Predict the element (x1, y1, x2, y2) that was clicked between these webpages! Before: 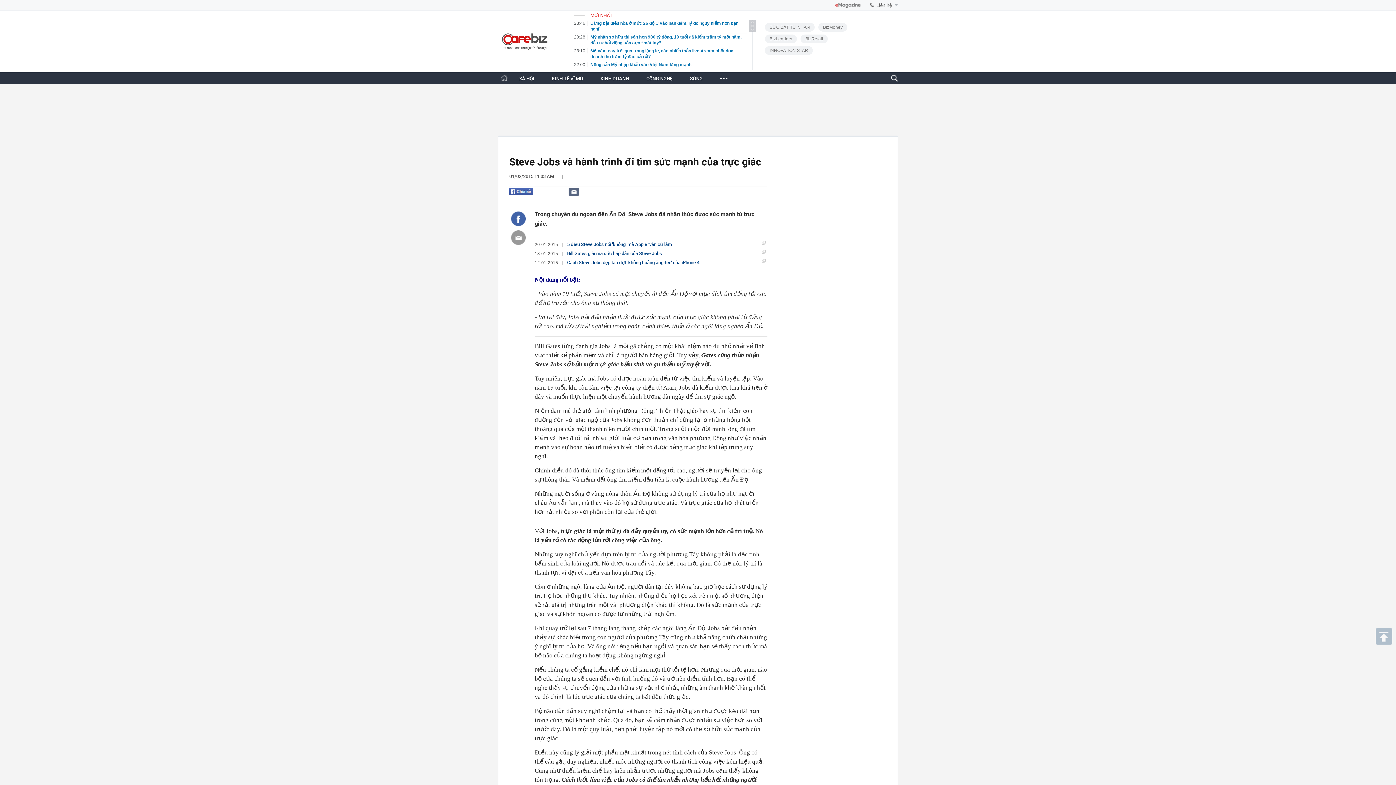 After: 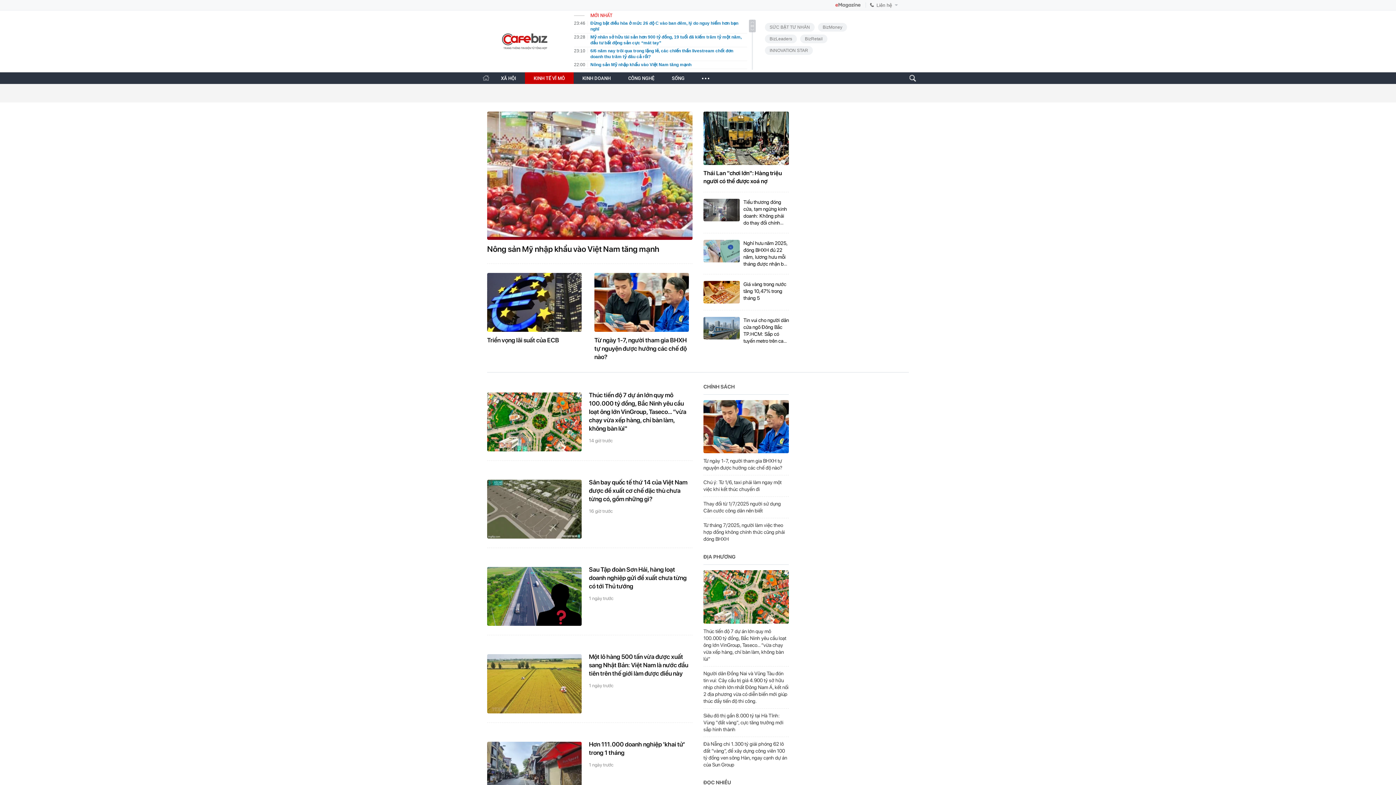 Action: label: KINH TẾ VĨ MÔ bbox: (552, 76, 583, 81)